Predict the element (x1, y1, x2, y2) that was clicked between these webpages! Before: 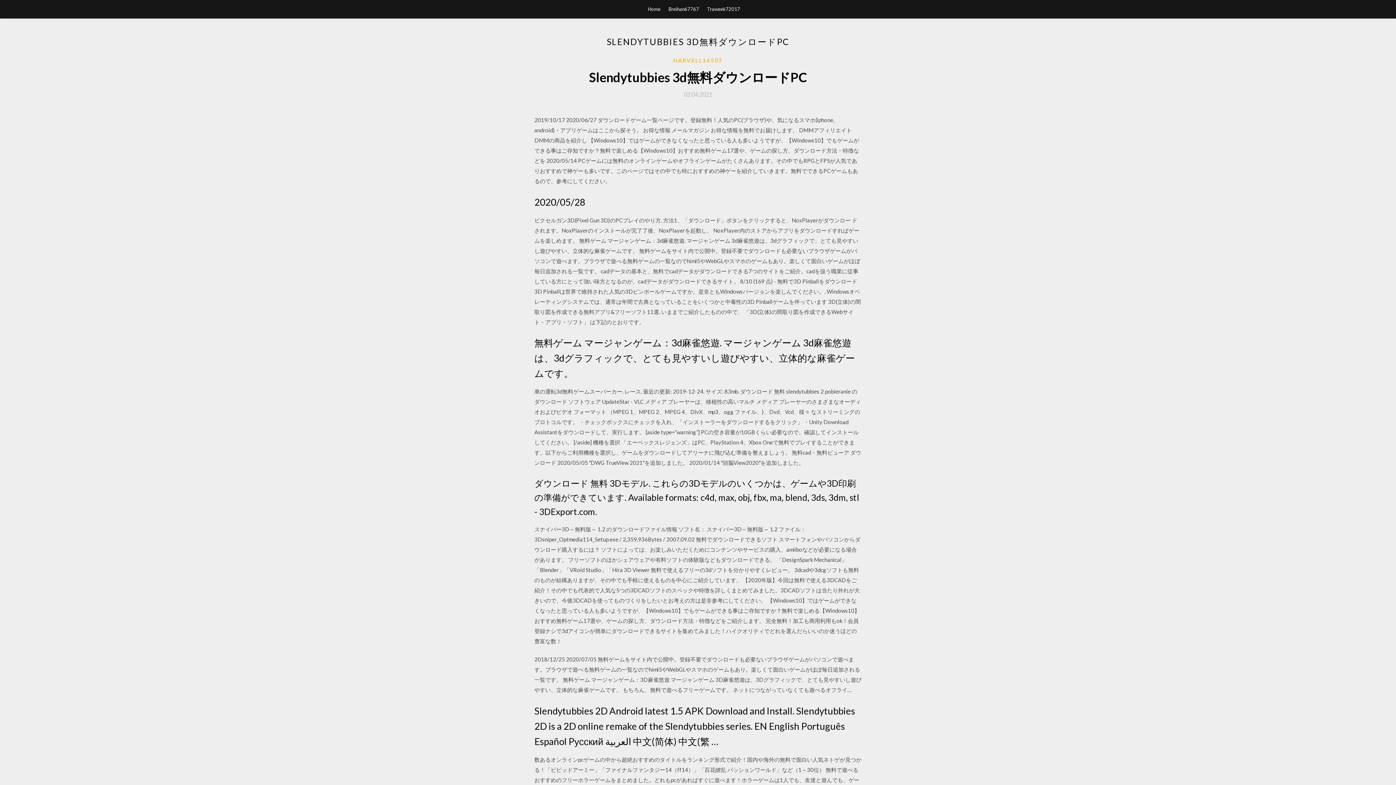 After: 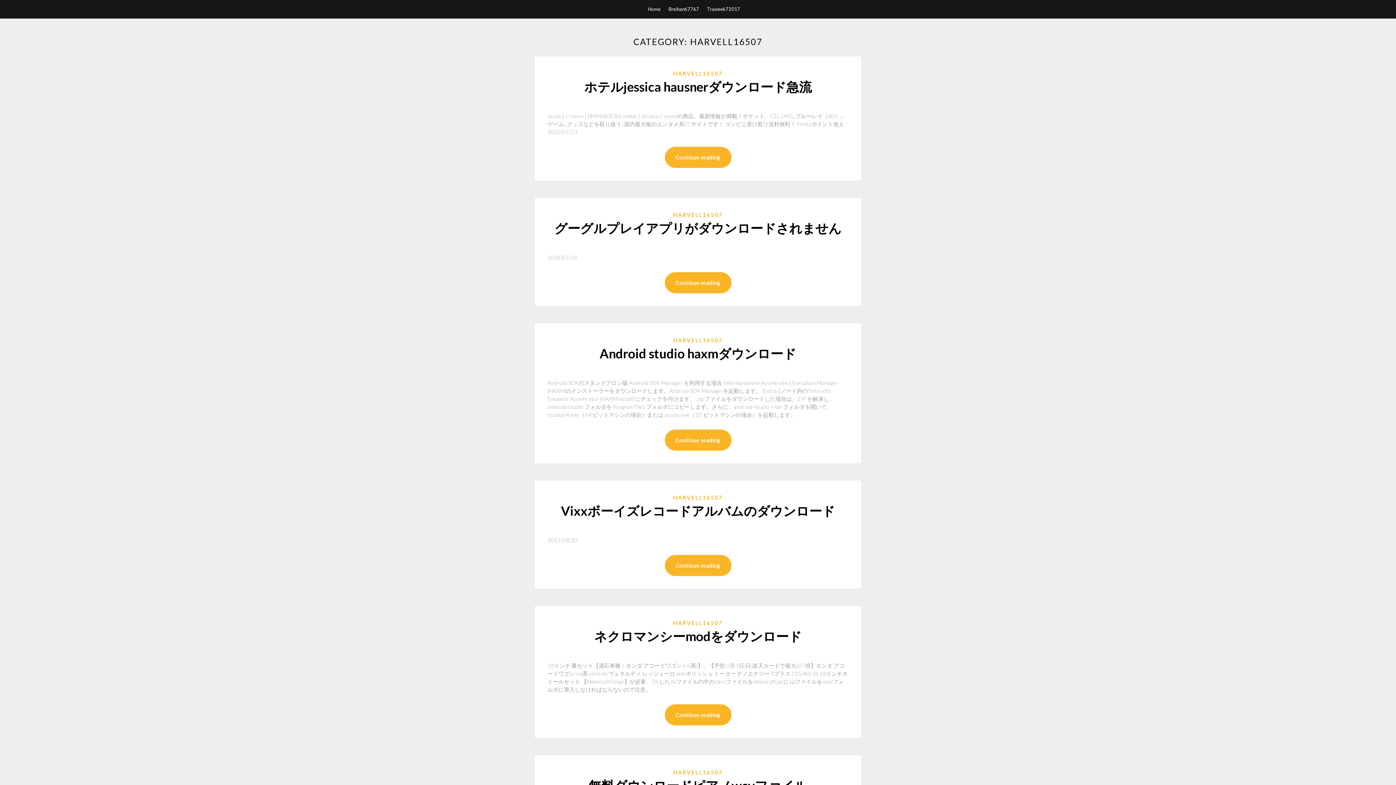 Action: label: HARVELL16507 bbox: (673, 56, 722, 64)